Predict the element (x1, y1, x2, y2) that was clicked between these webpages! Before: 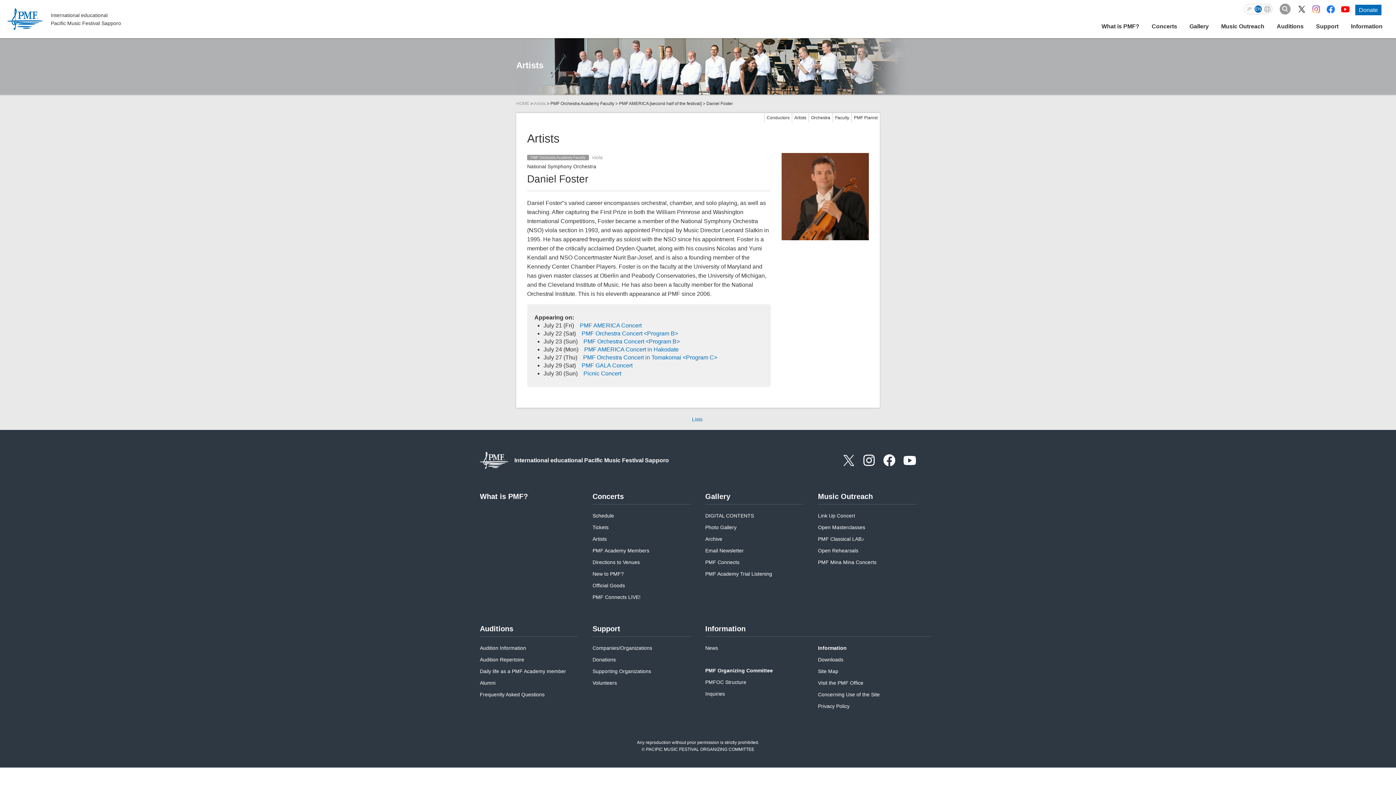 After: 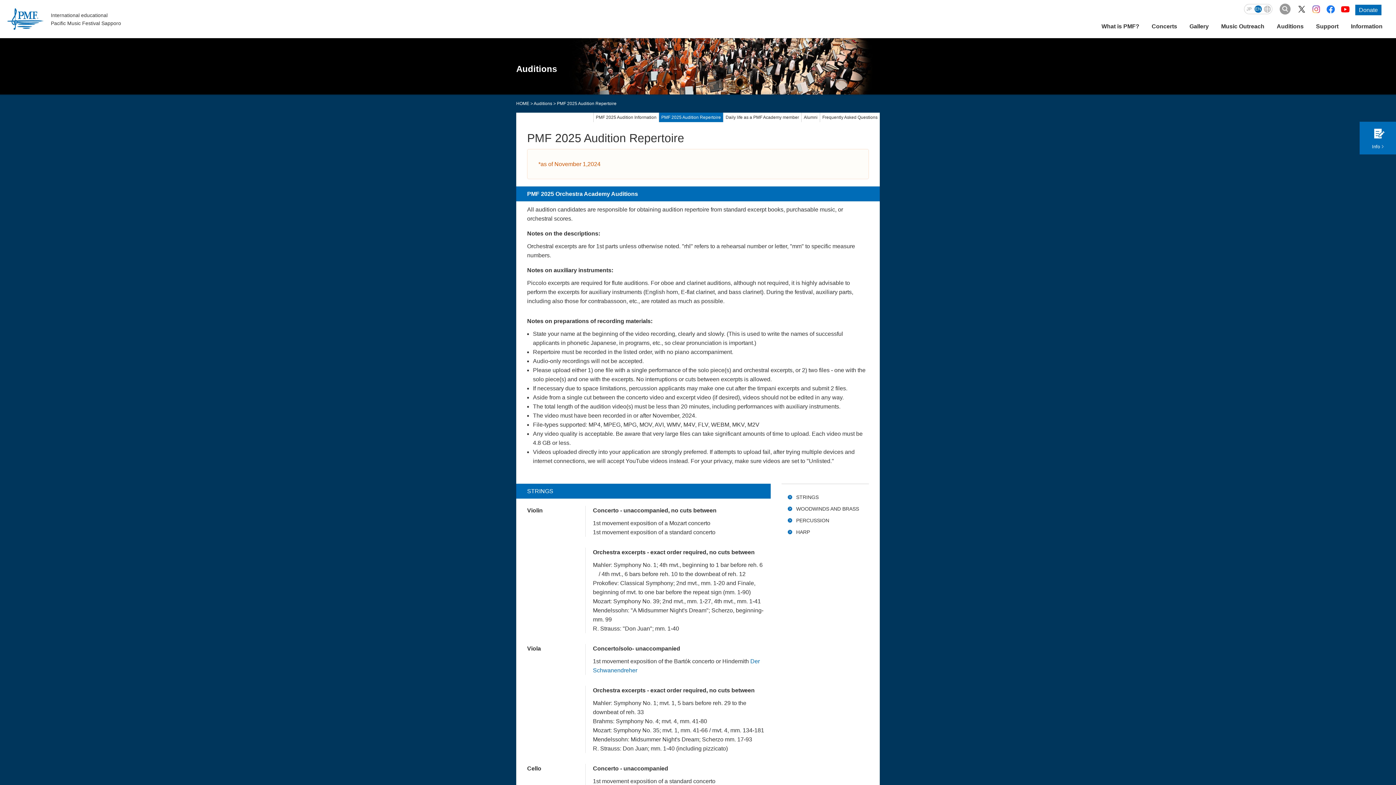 Action: label: Audition Repertoire bbox: (480, 656, 524, 664)